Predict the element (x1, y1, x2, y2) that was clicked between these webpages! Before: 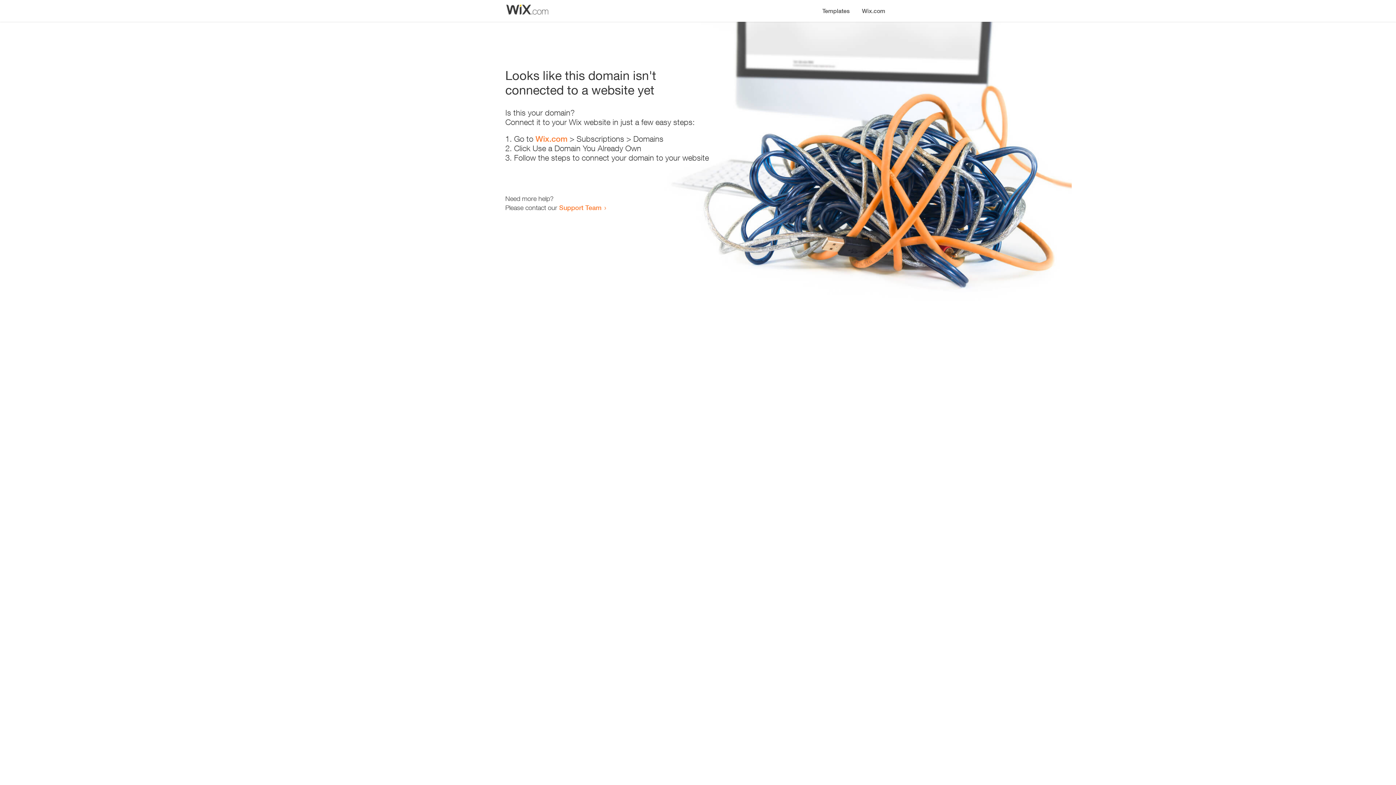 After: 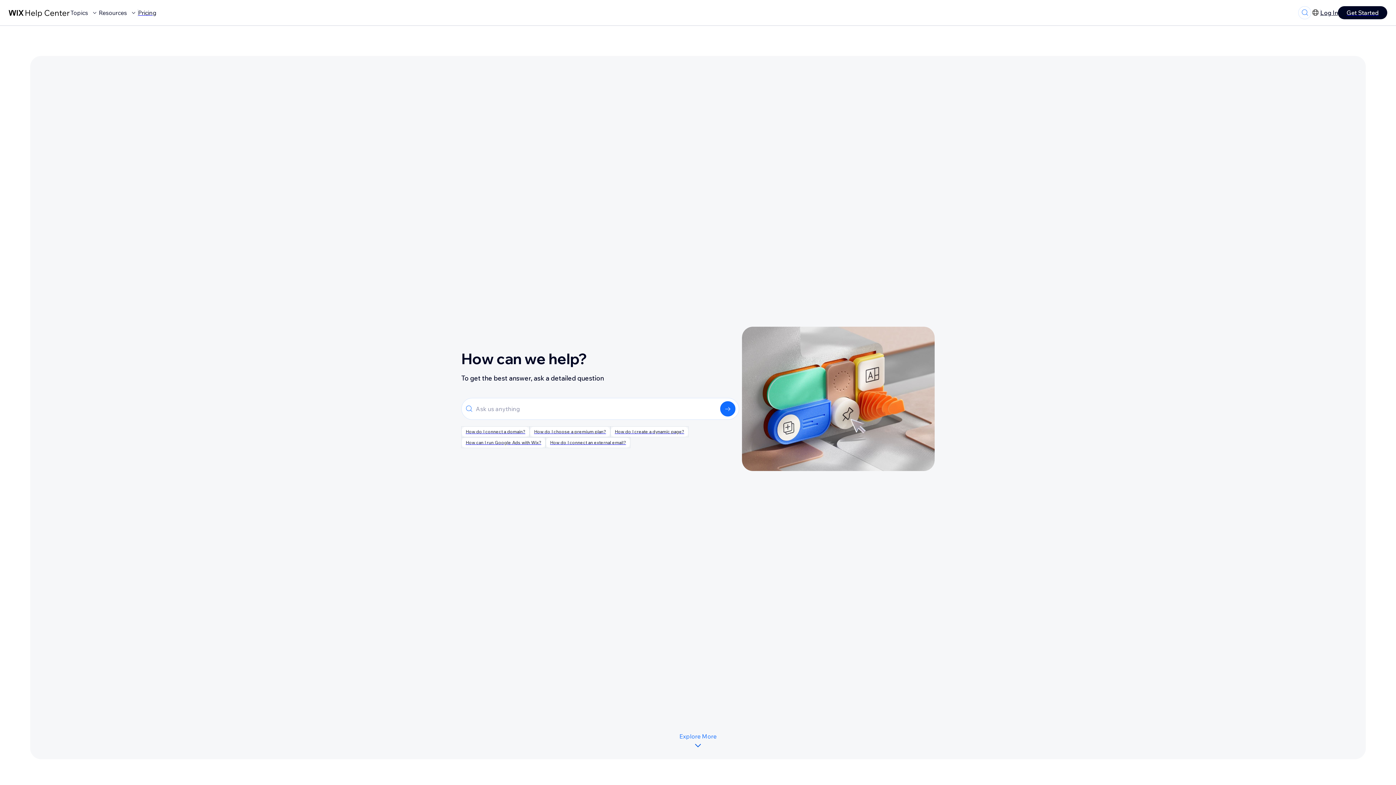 Action: bbox: (559, 203, 601, 211) label: Support Team